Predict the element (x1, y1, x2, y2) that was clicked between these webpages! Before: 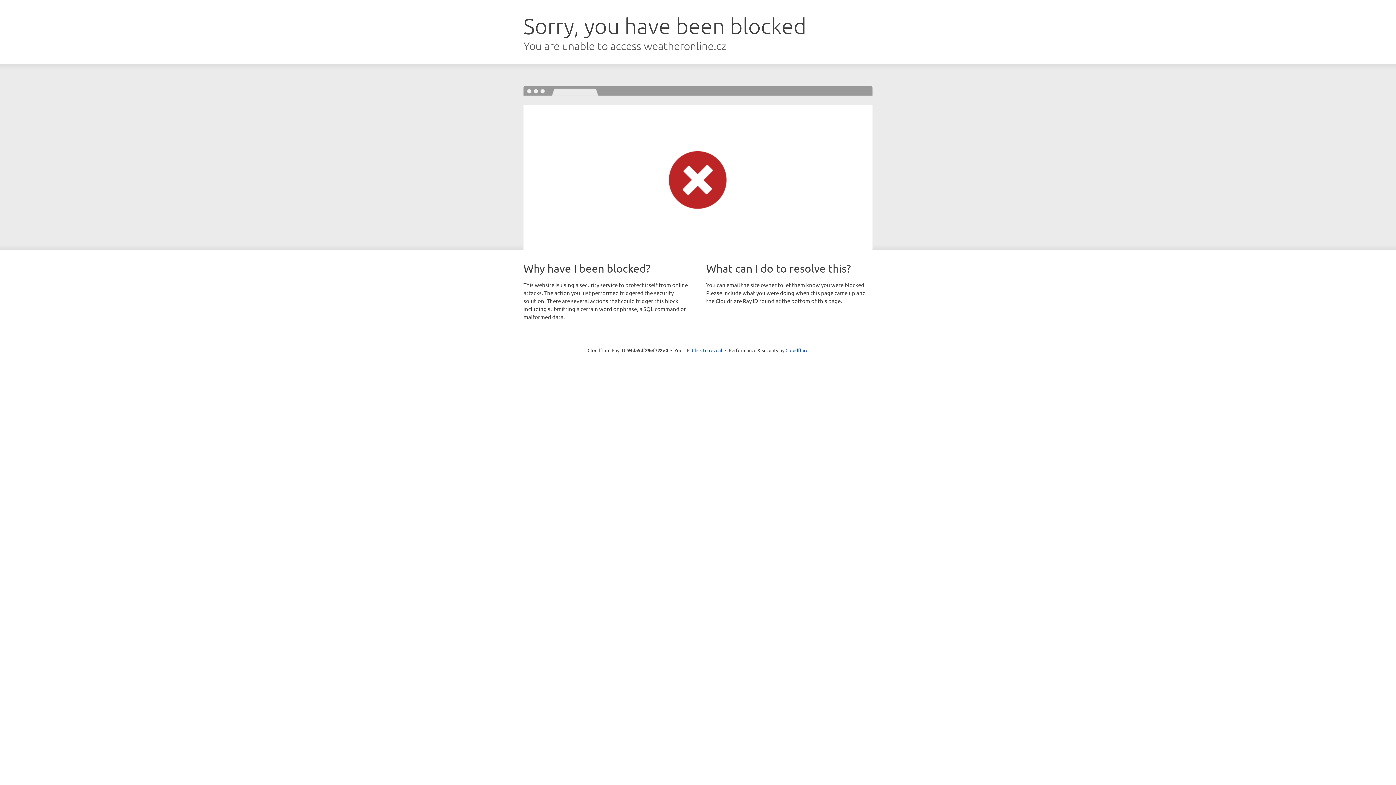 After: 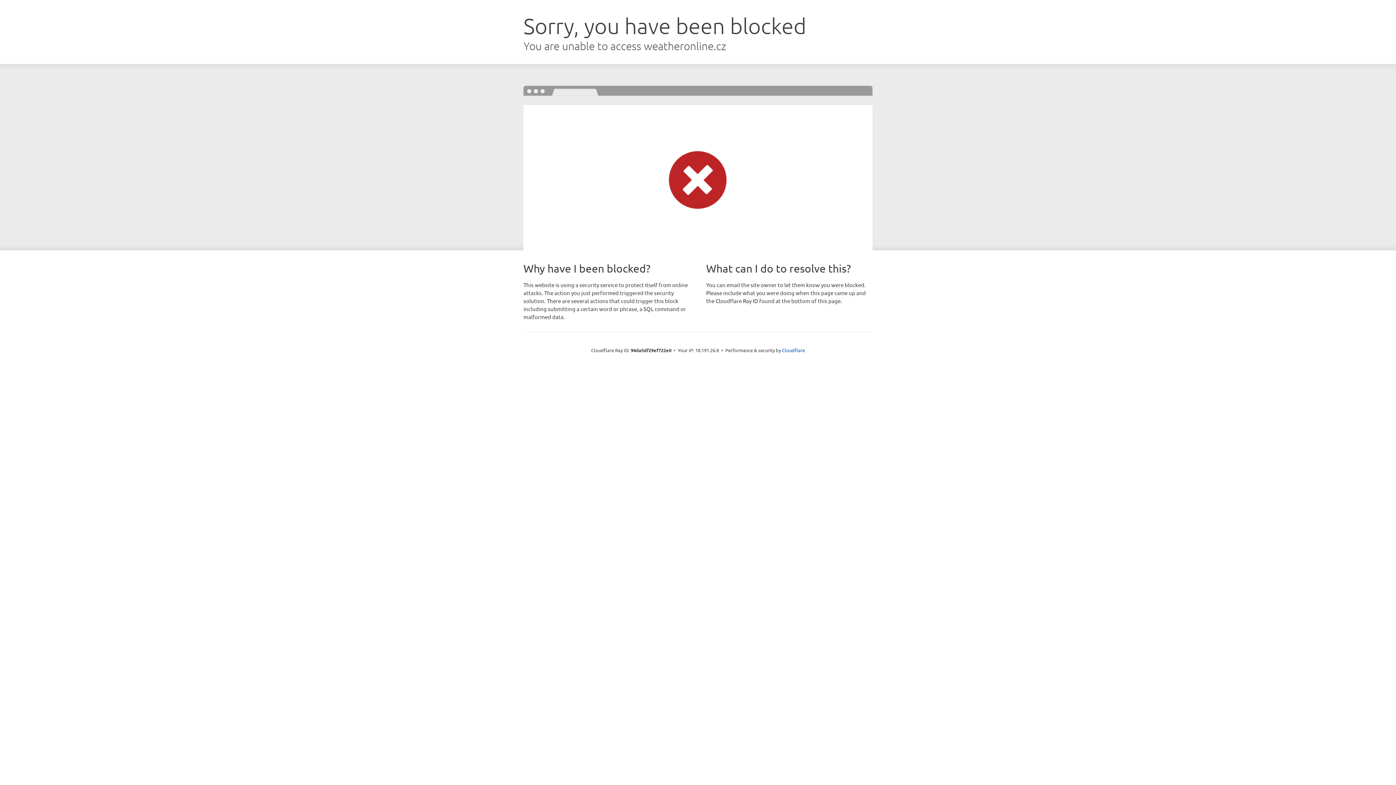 Action: bbox: (692, 346, 722, 353) label: Click to reveal